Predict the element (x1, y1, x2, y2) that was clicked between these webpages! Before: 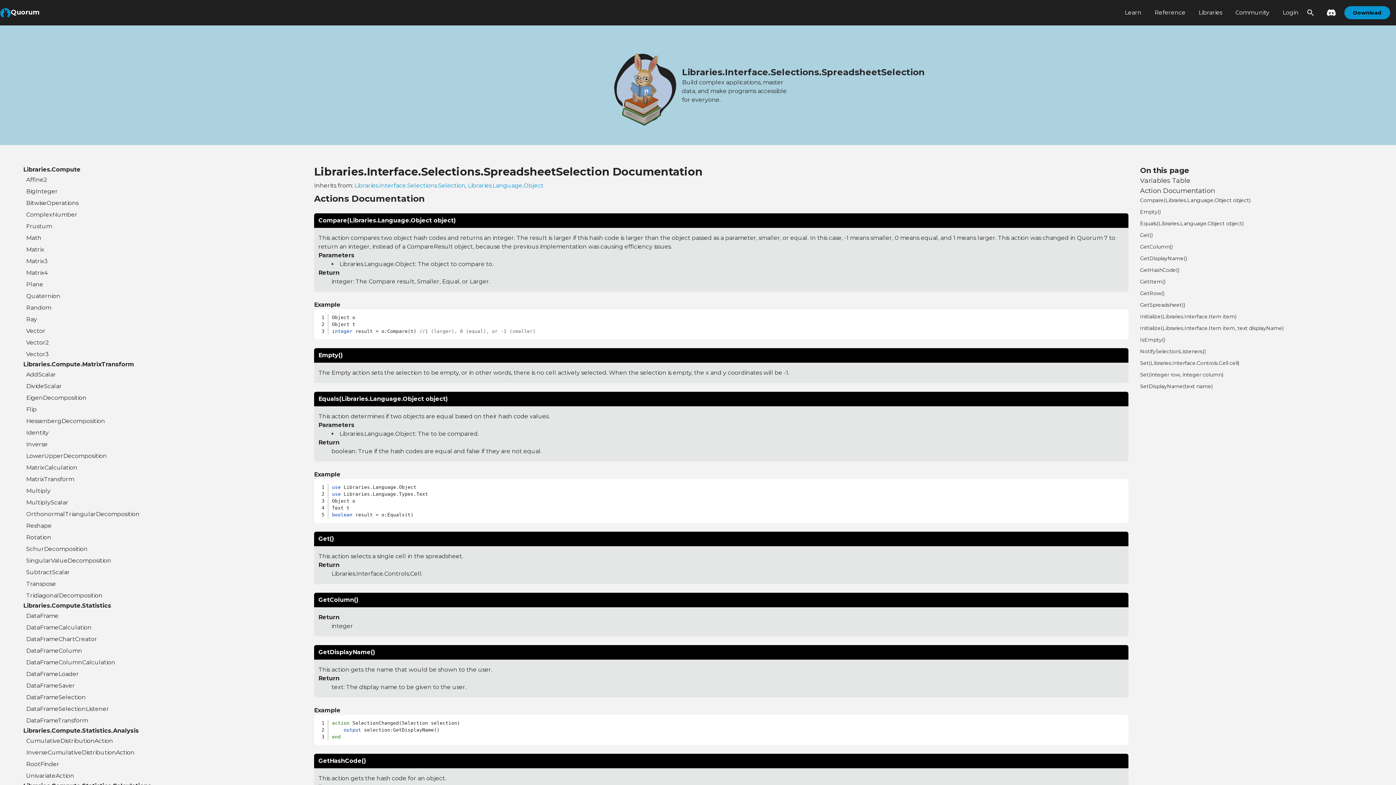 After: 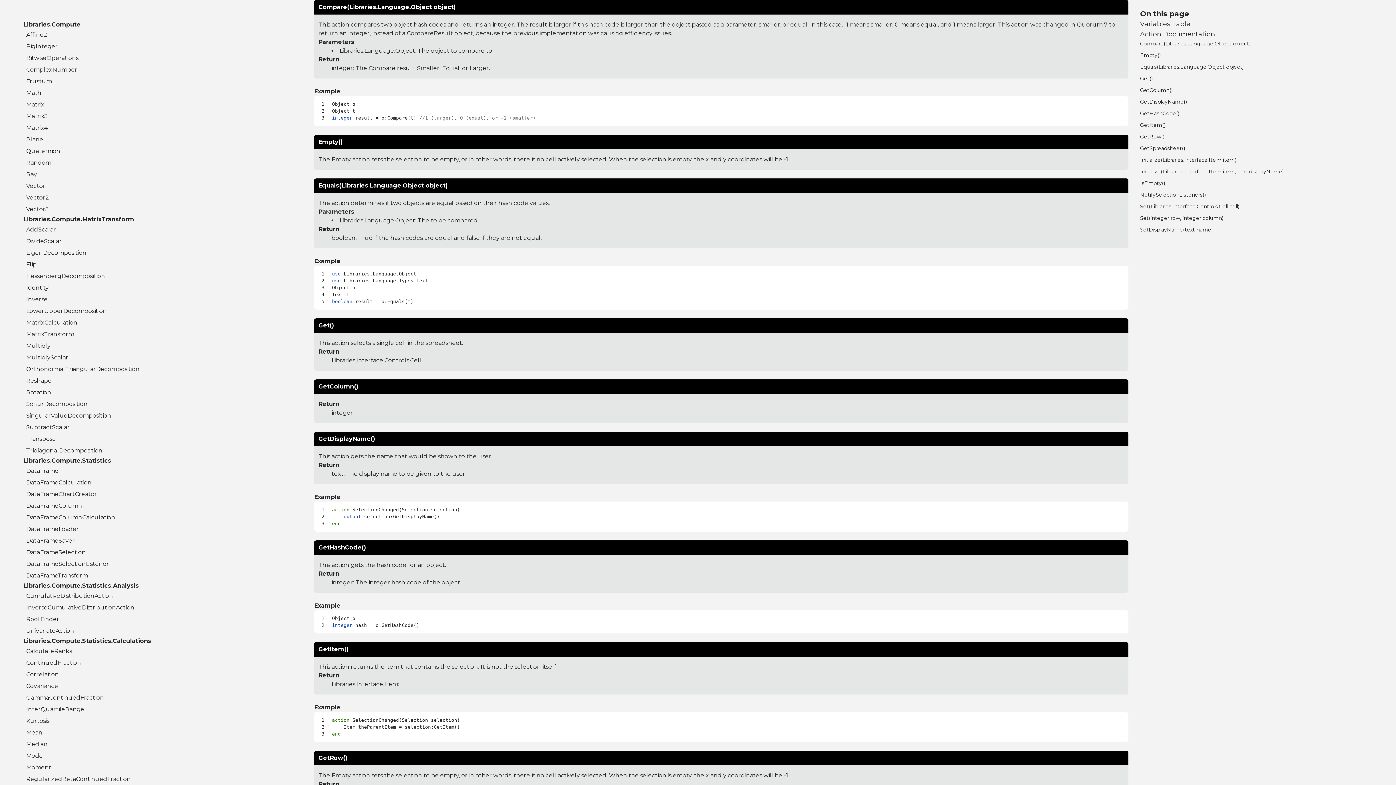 Action: label: Compare(Libraries.Language.Object object) bbox: (1140, 197, 1250, 203)